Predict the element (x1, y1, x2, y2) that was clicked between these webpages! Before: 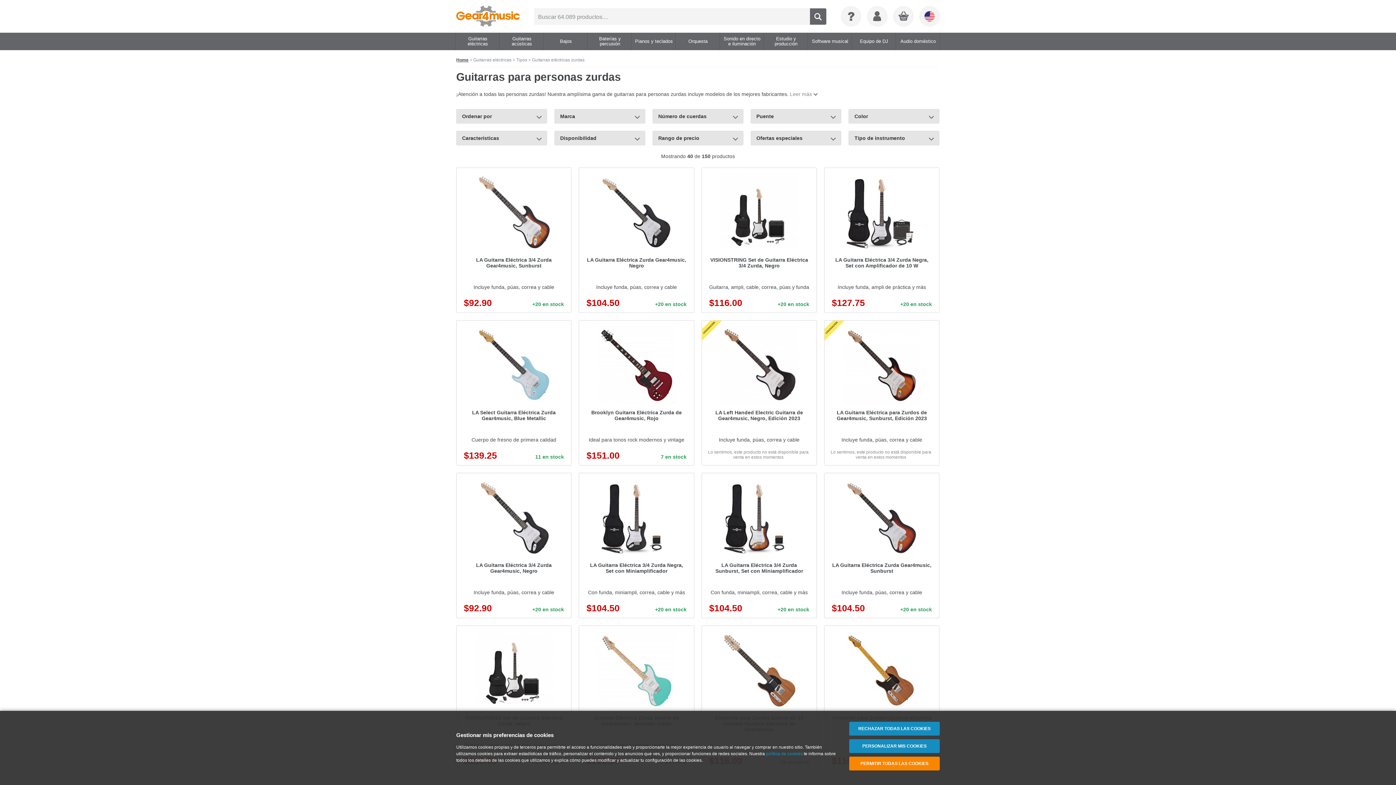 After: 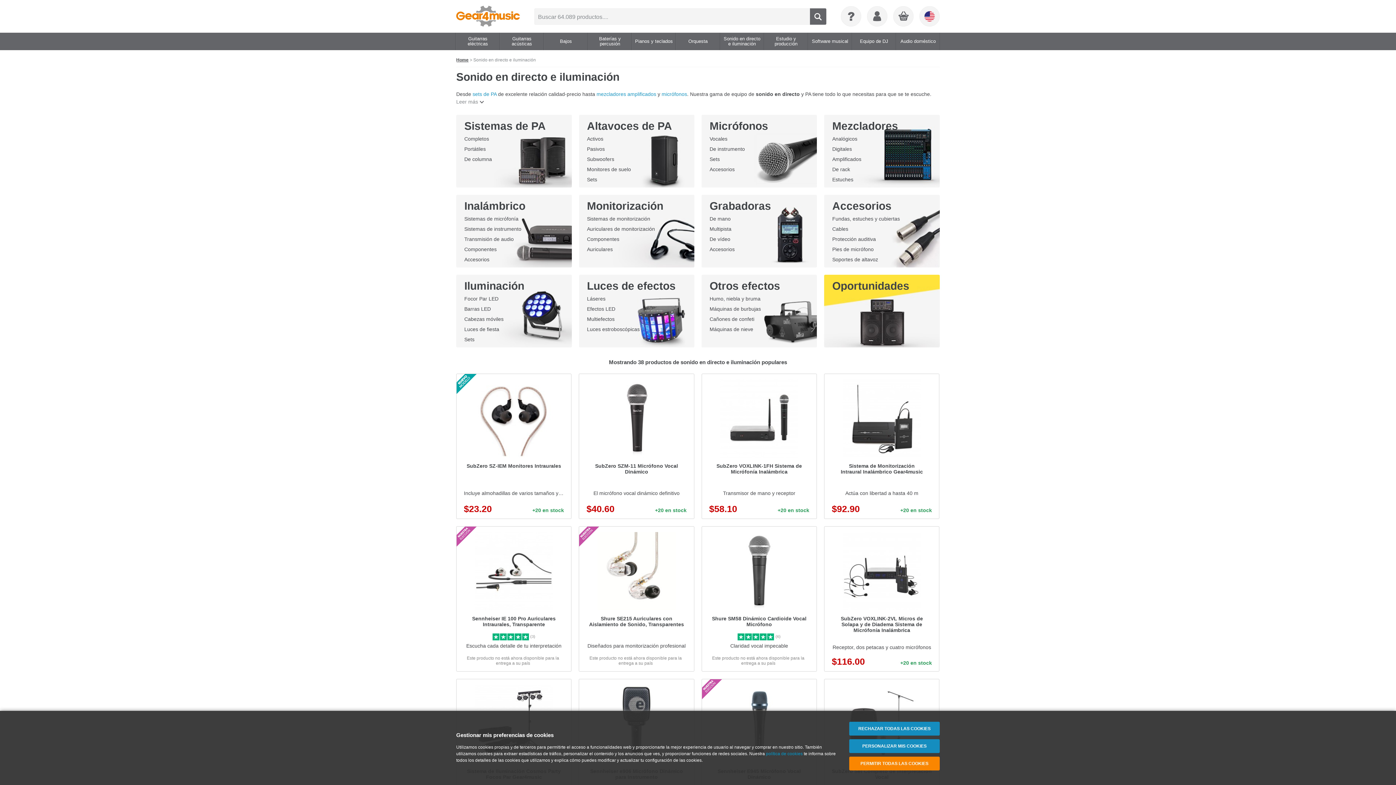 Action: label: Sonido en directo e iluminación bbox: (720, 32, 763, 50)